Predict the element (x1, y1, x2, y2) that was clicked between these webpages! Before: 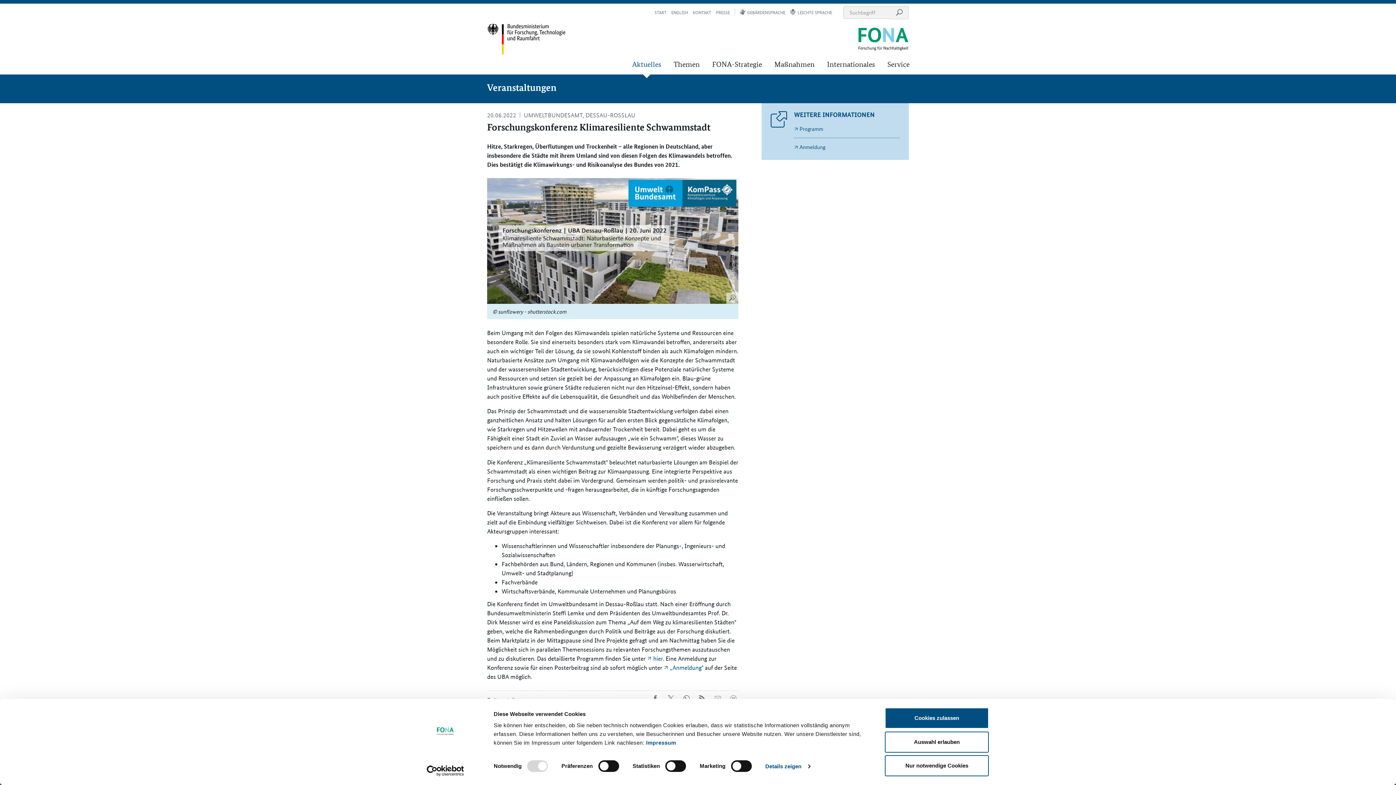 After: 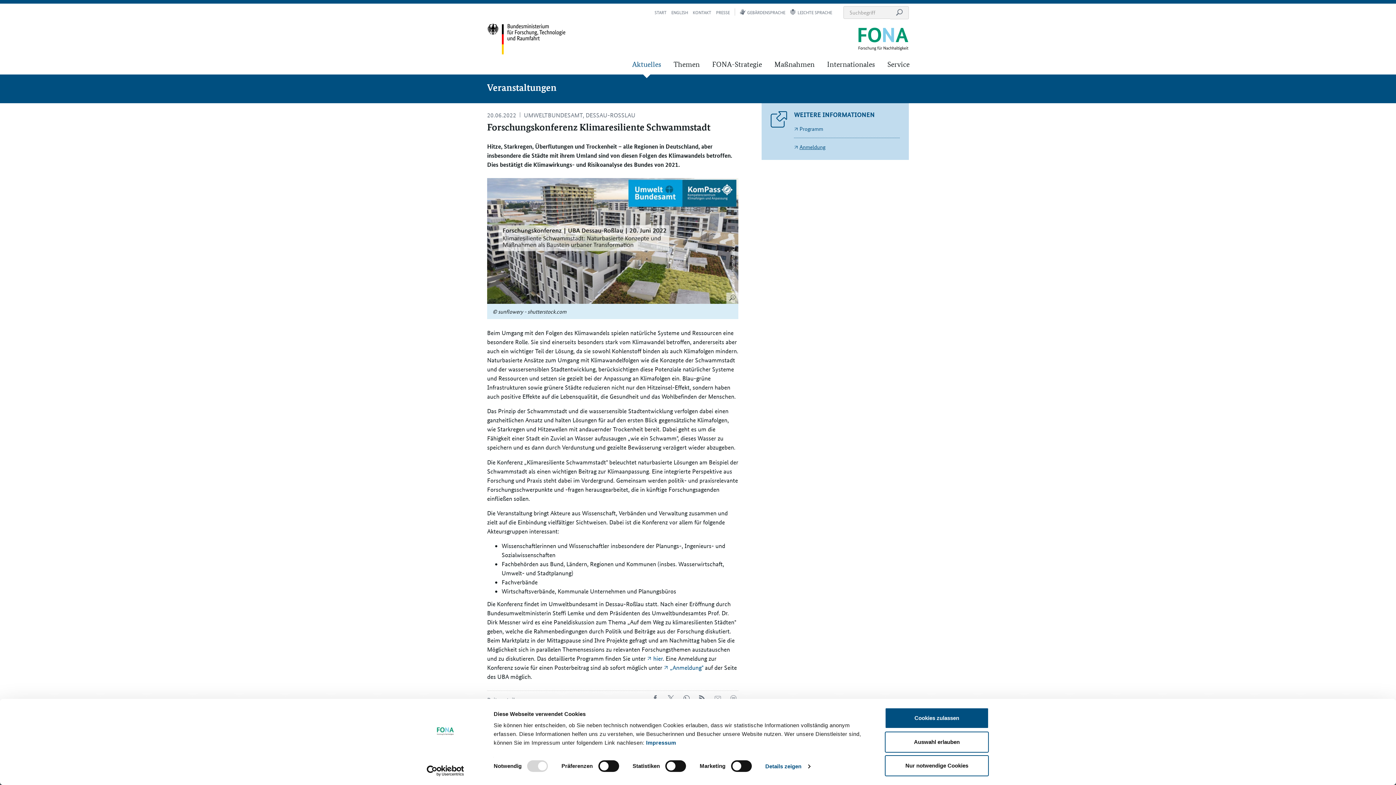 Action: label: Anmeldung bbox: (794, 143, 825, 150)